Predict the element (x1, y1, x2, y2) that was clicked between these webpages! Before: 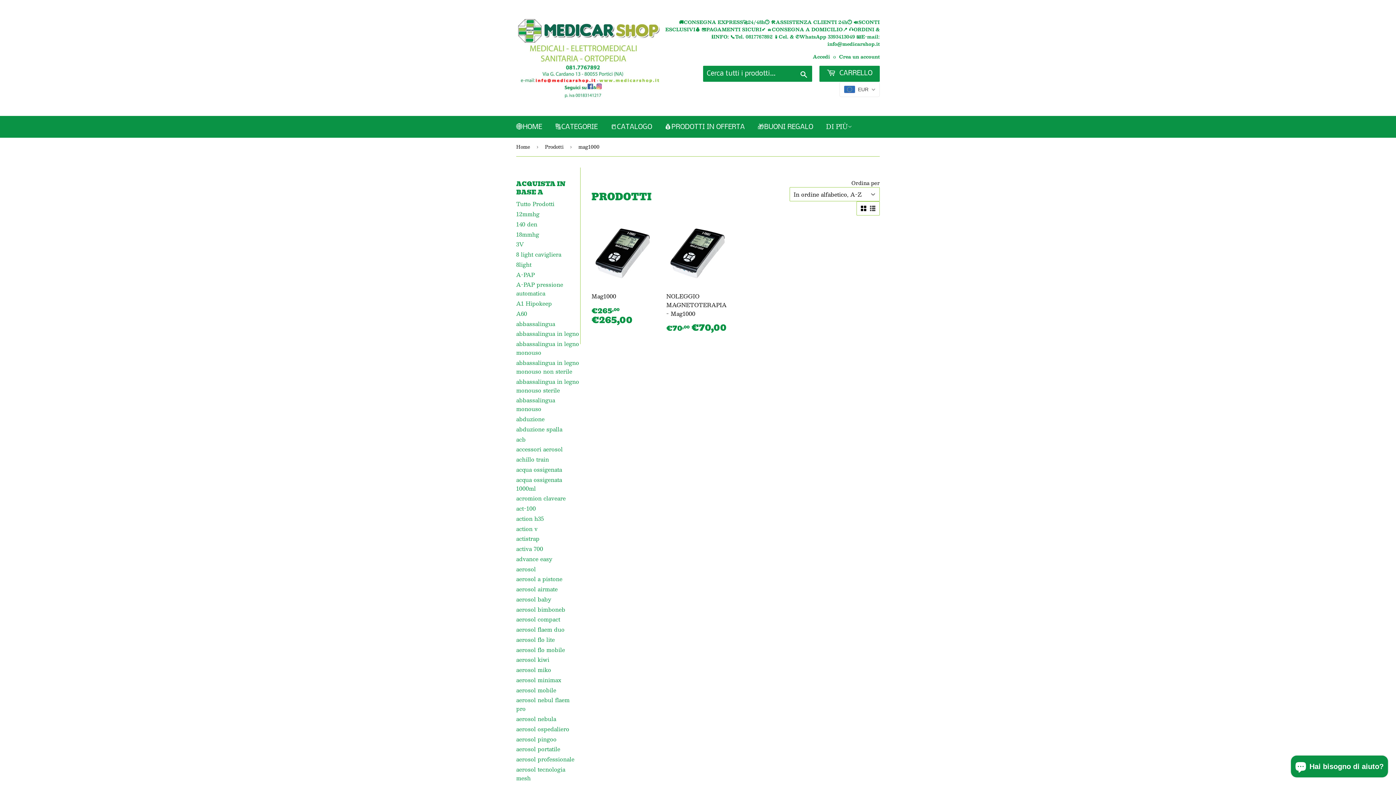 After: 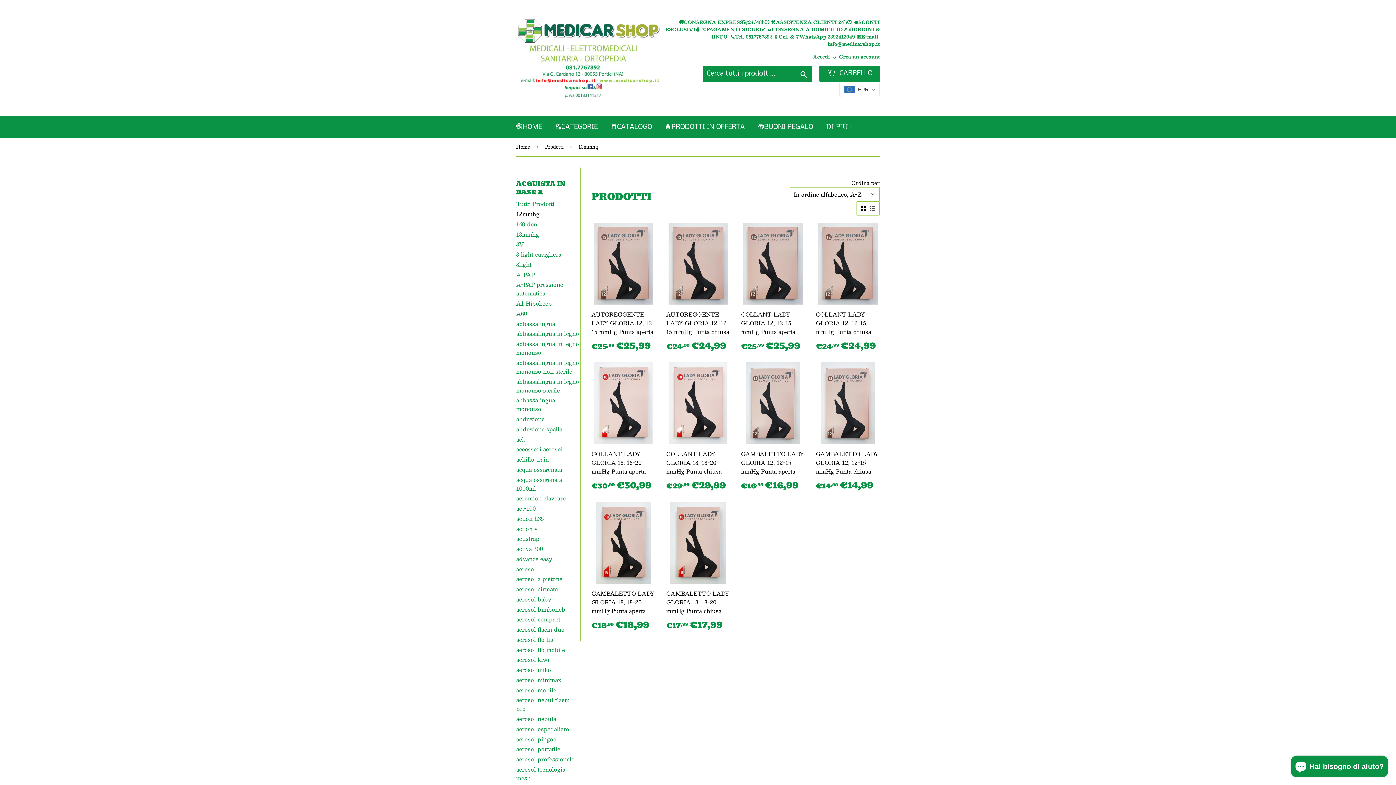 Action: bbox: (516, 209, 539, 218) label: 12mmhg